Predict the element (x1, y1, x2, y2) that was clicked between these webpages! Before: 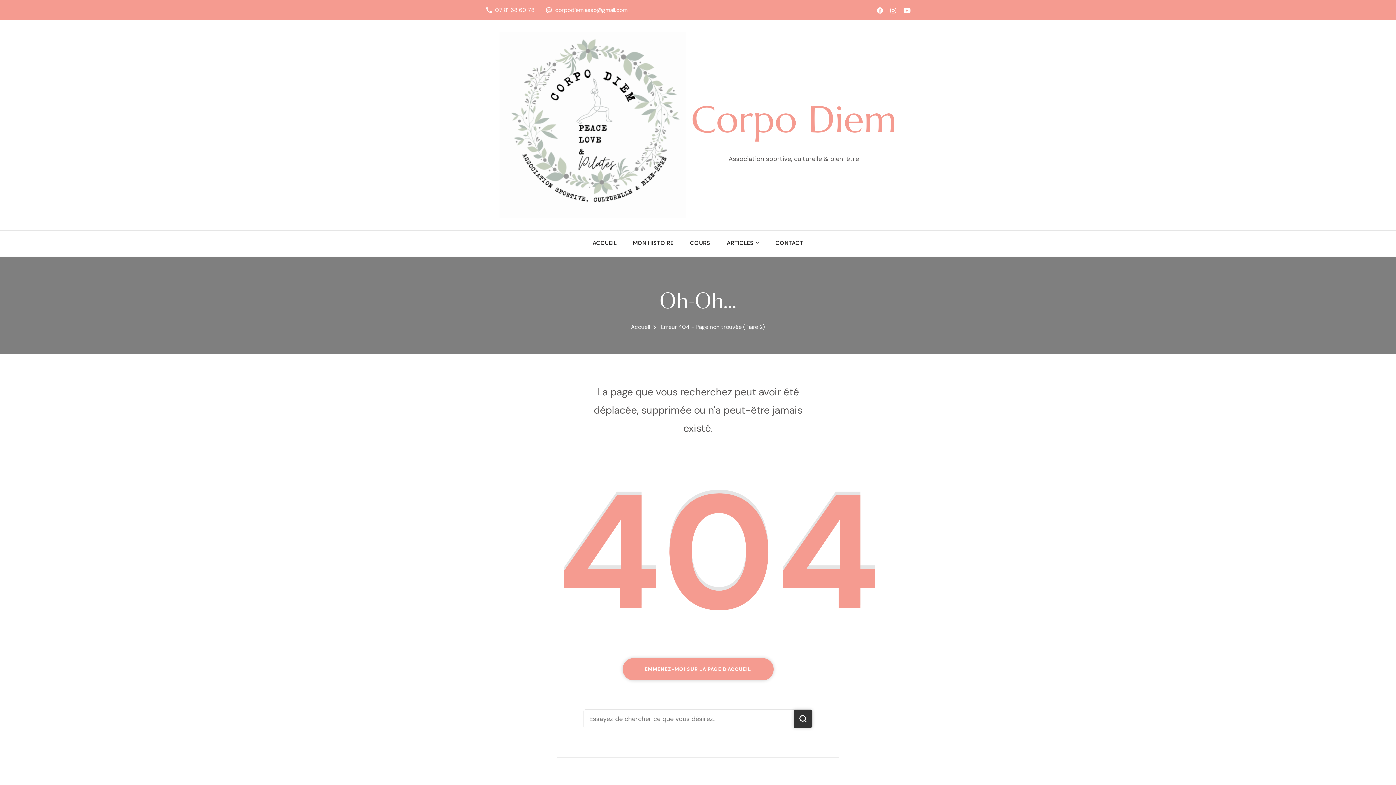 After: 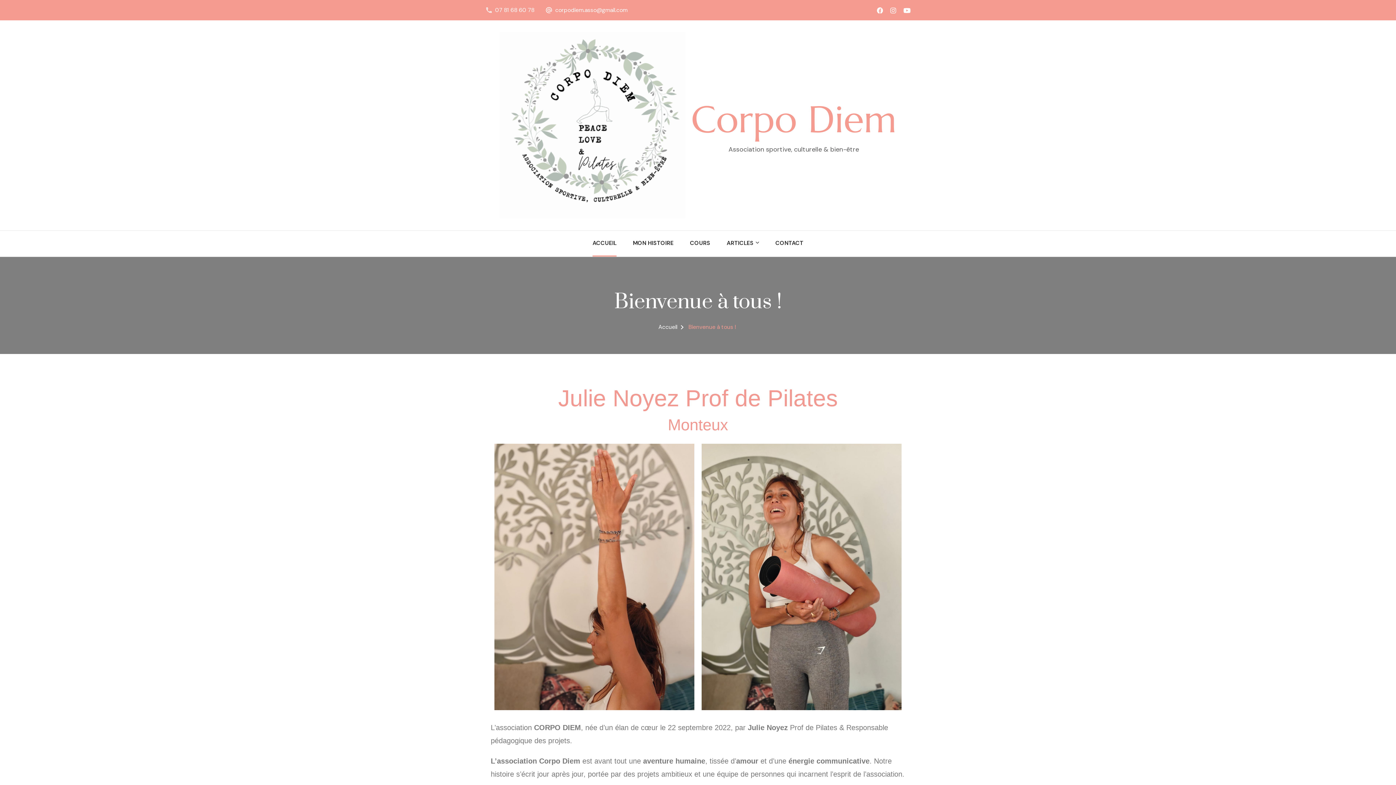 Action: label: Accueil bbox: (631, 323, 650, 330)